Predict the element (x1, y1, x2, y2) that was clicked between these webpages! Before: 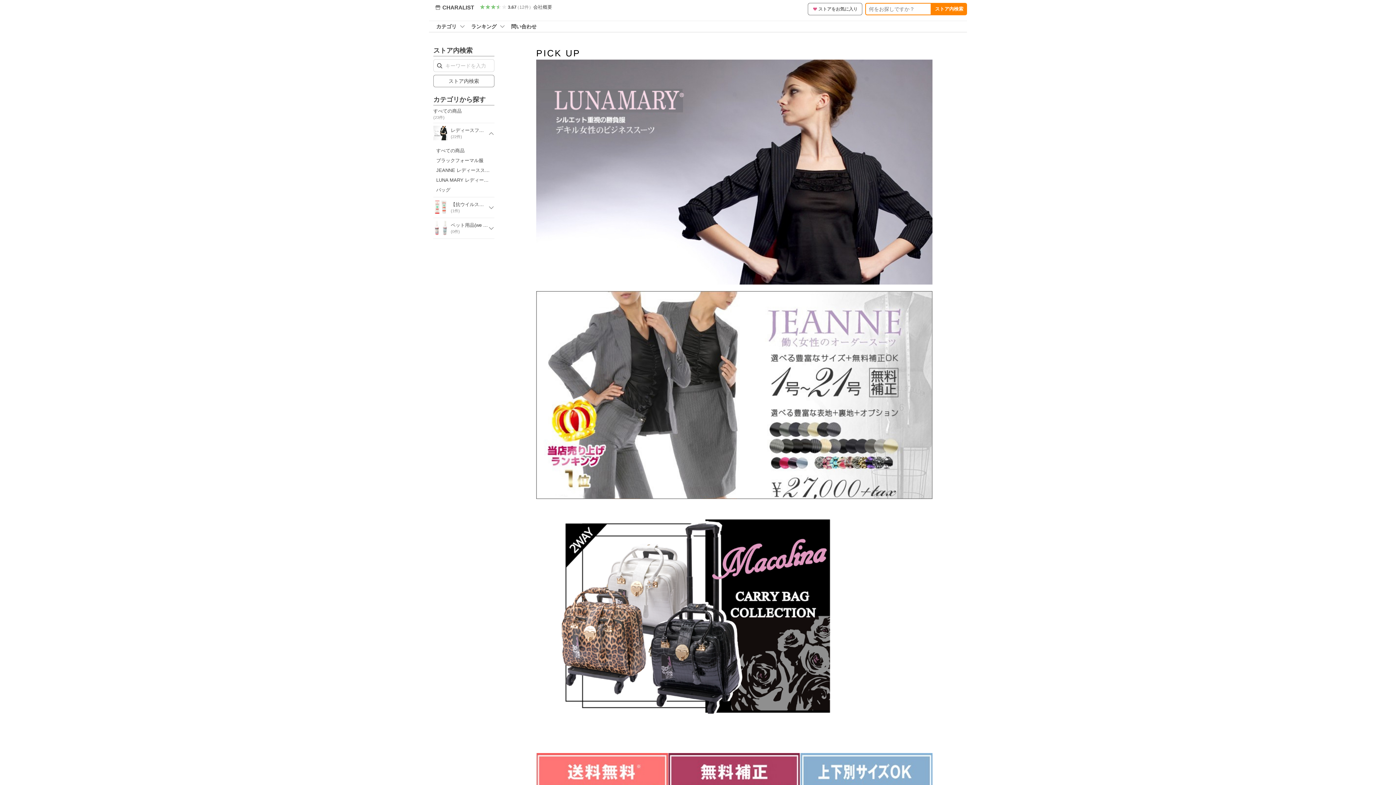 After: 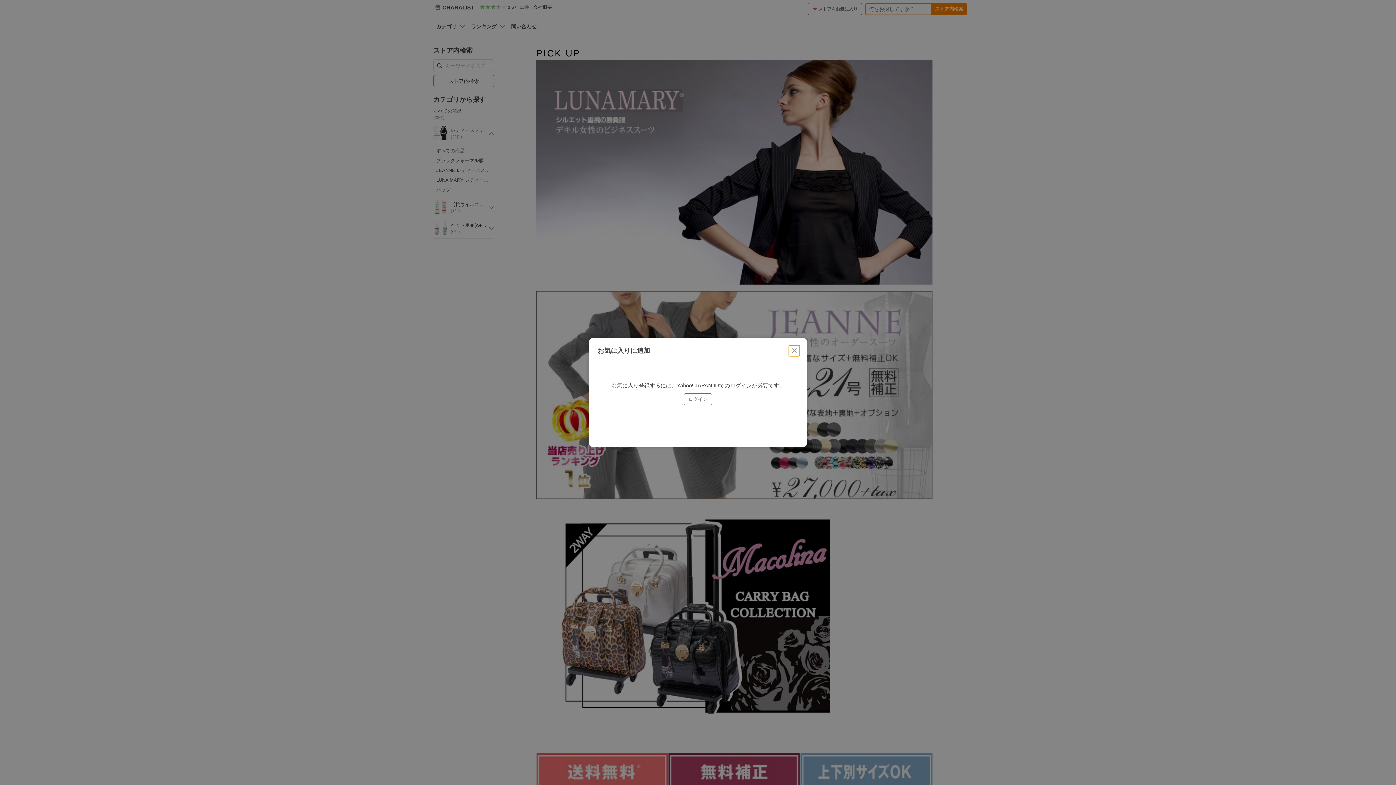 Action: label: ストアをお気に入り bbox: (808, 2, 862, 15)